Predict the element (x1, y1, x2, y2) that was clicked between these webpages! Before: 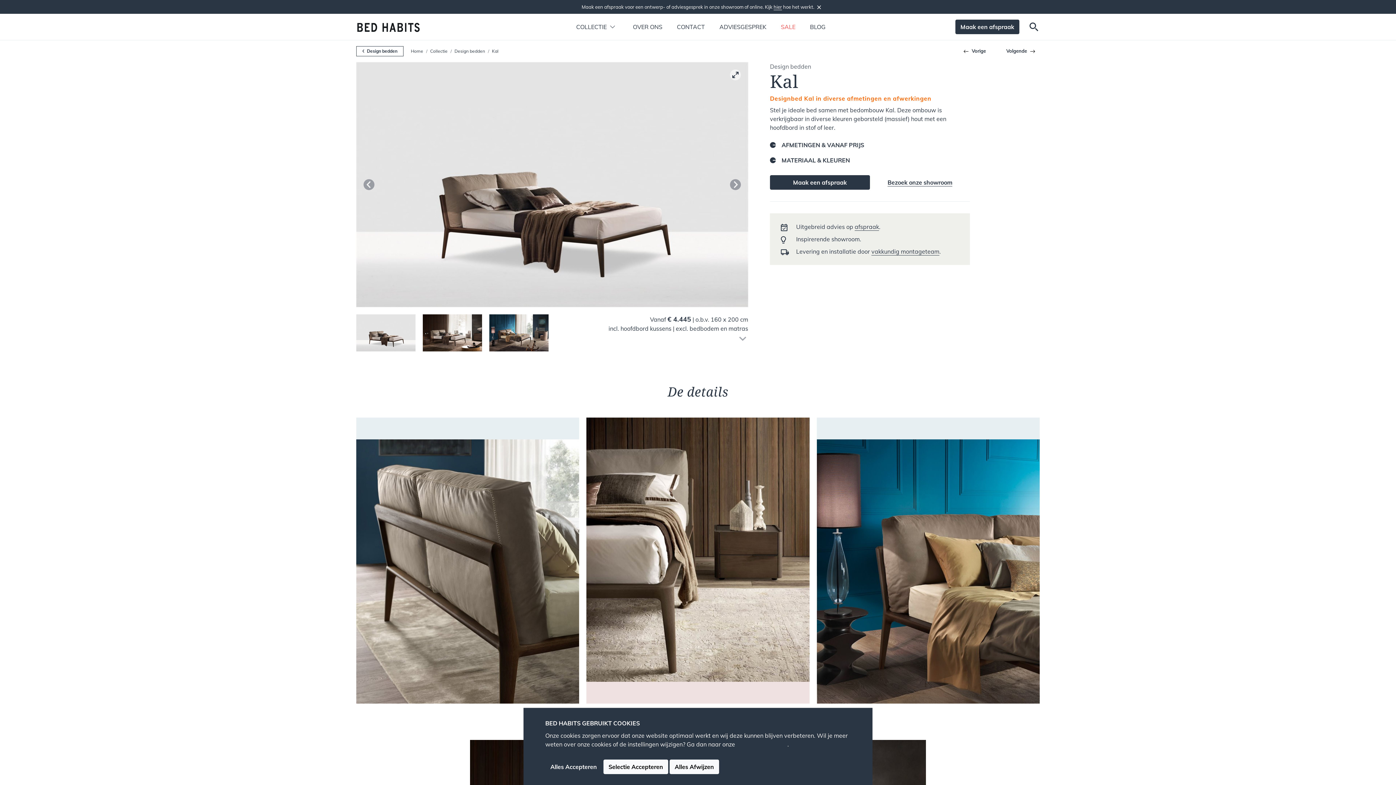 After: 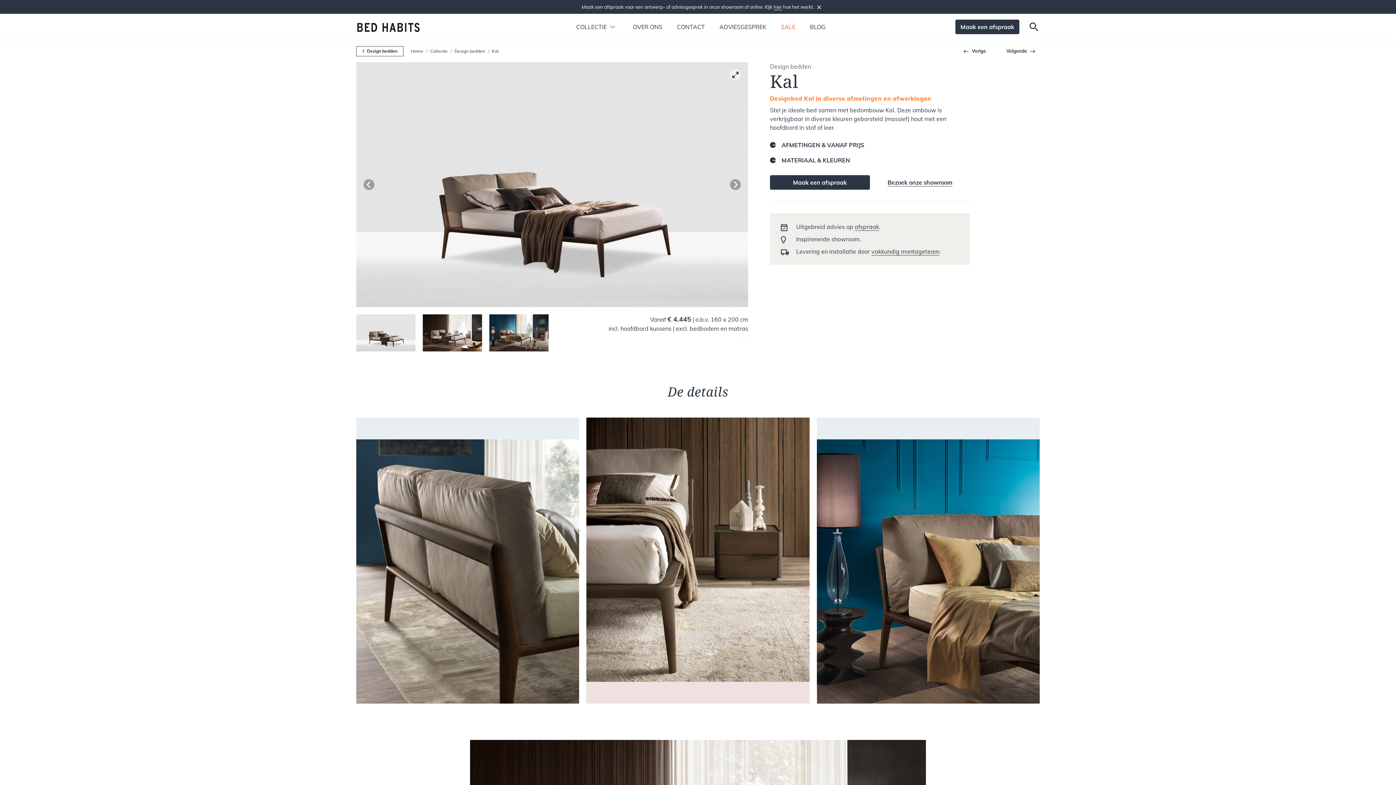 Action: bbox: (669, 760, 719, 774) label: Alles Afwijzen